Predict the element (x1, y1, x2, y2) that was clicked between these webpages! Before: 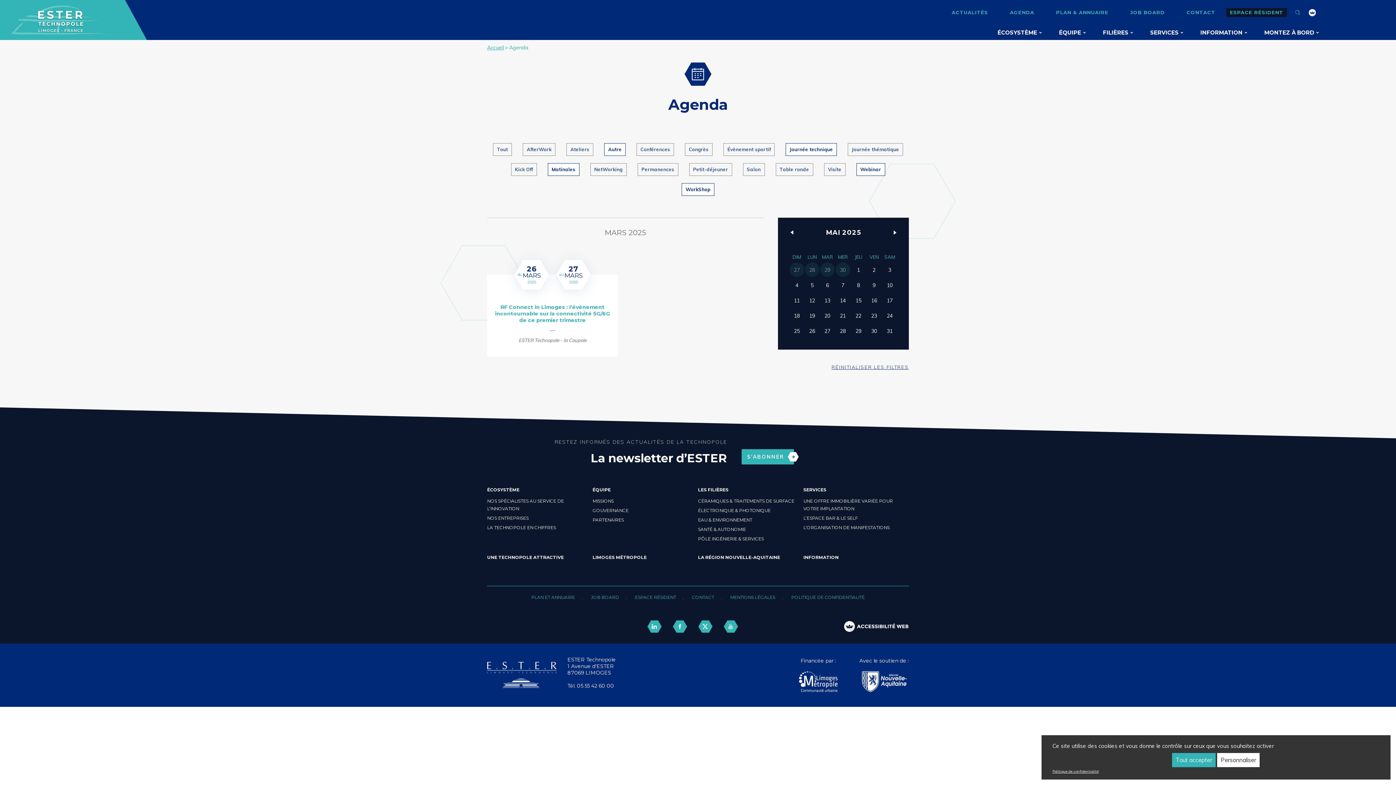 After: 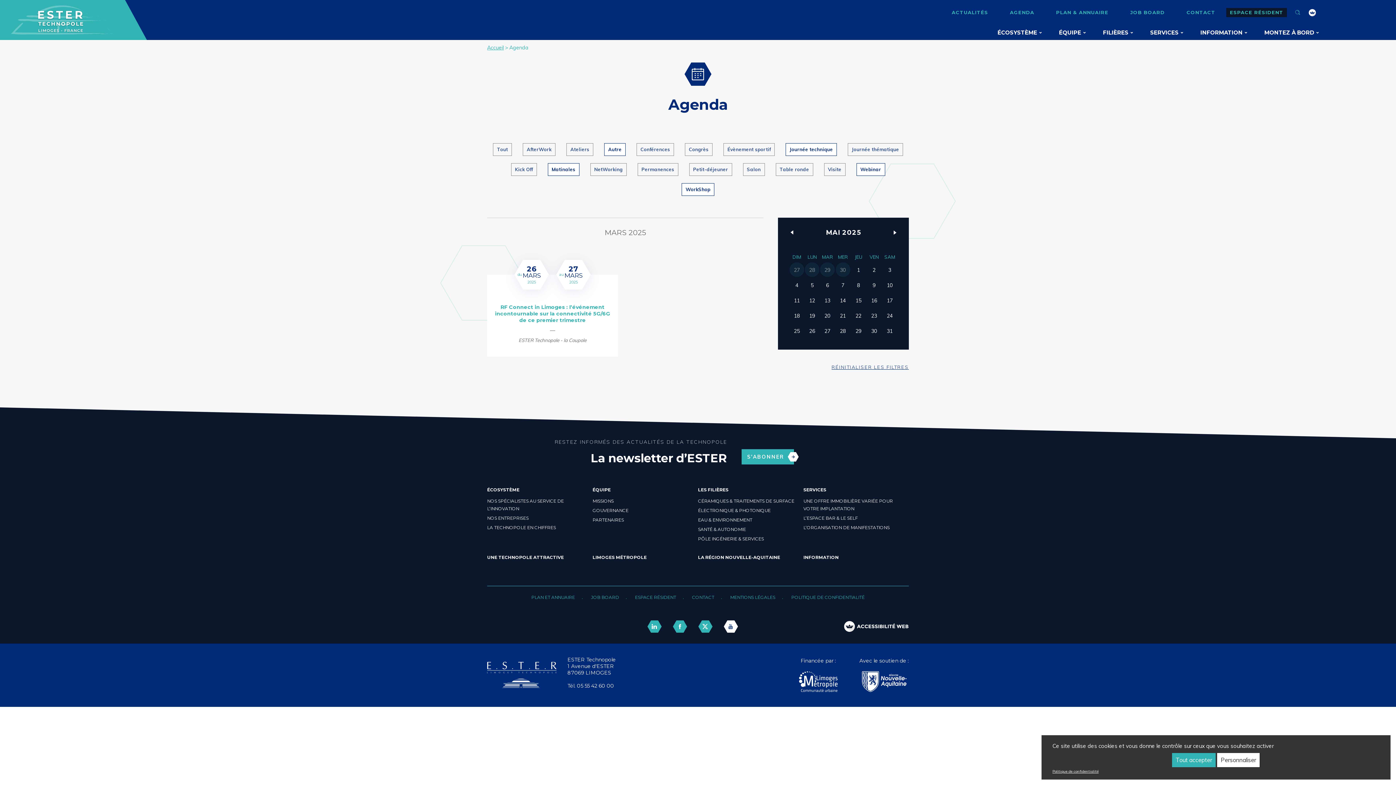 Action: bbox: (723, 620, 738, 633) label: lien youtube